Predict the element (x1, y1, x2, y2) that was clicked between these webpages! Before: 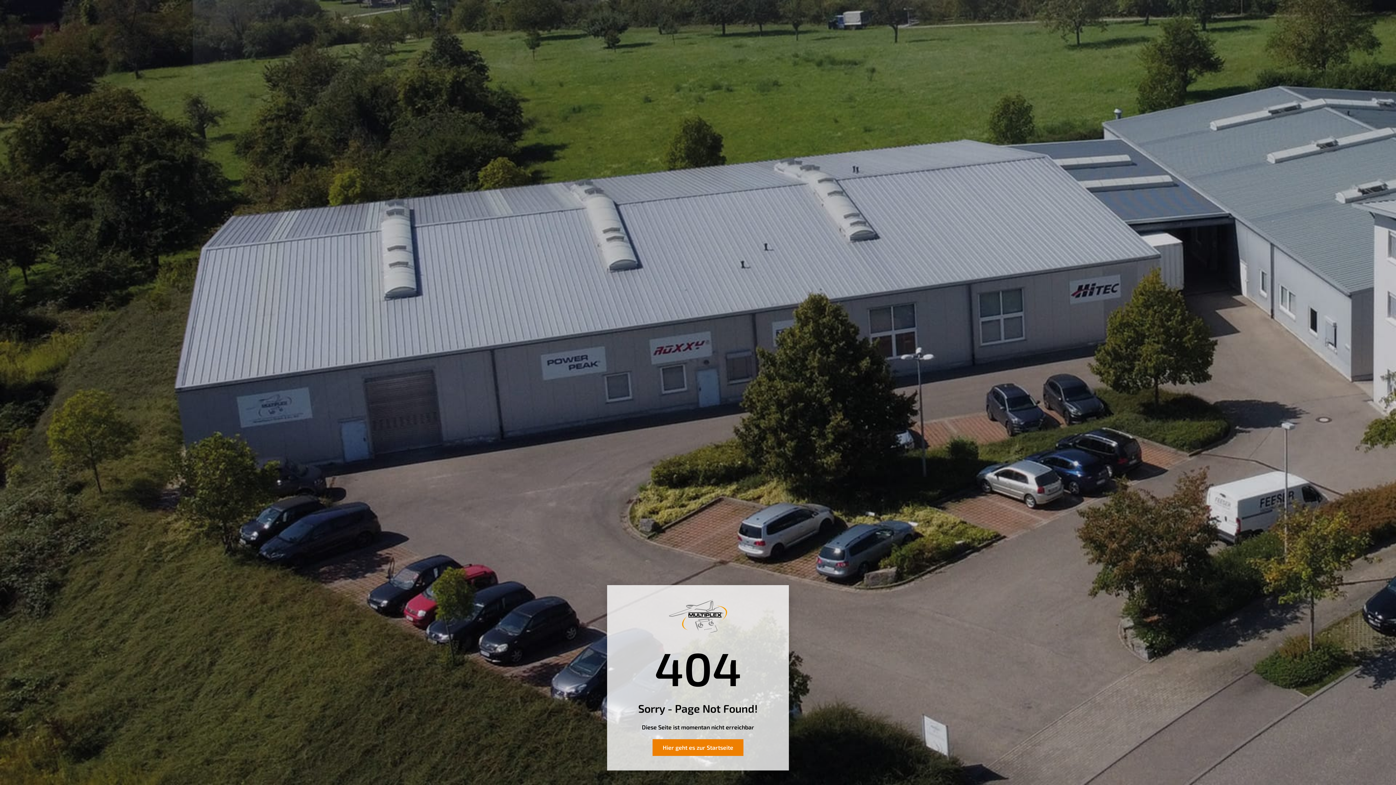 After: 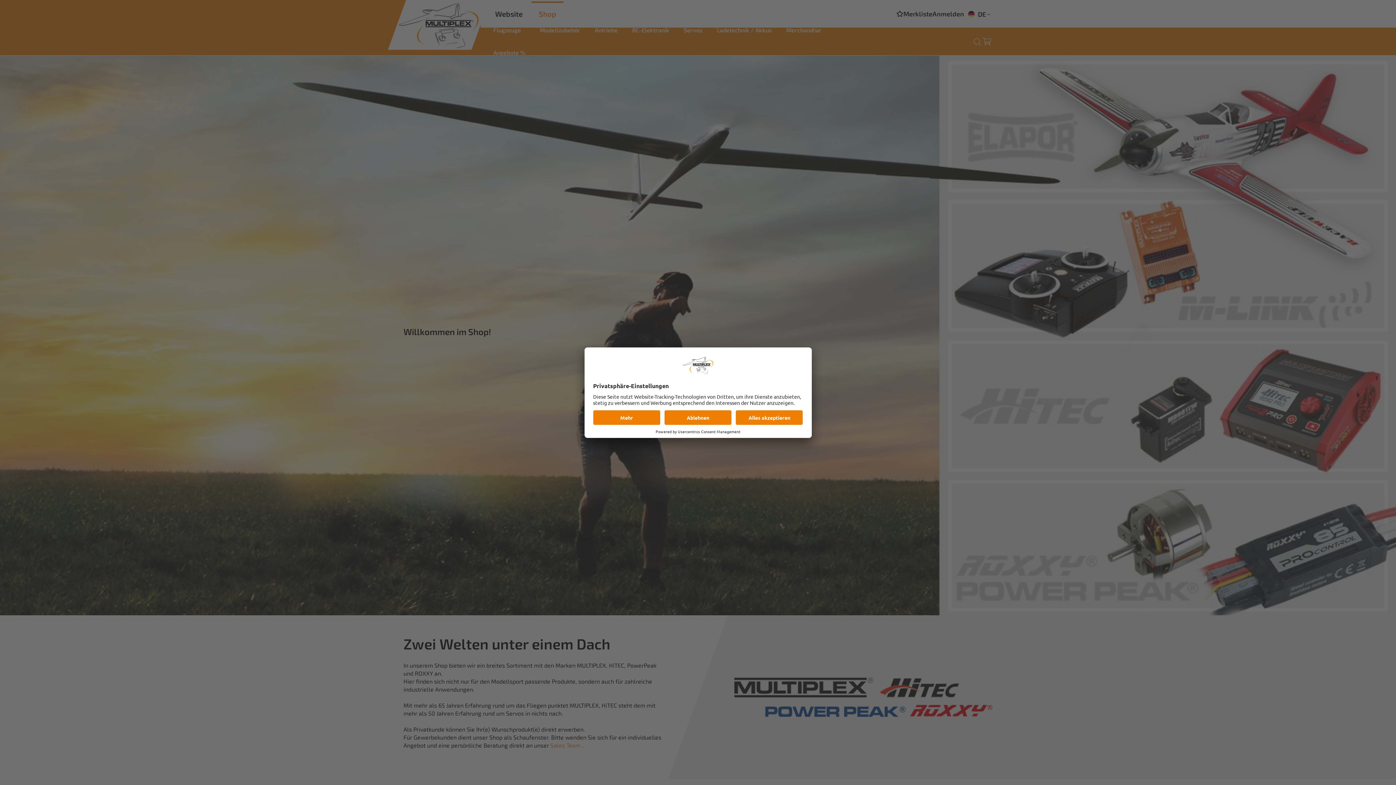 Action: bbox: (669, 627, 727, 634)